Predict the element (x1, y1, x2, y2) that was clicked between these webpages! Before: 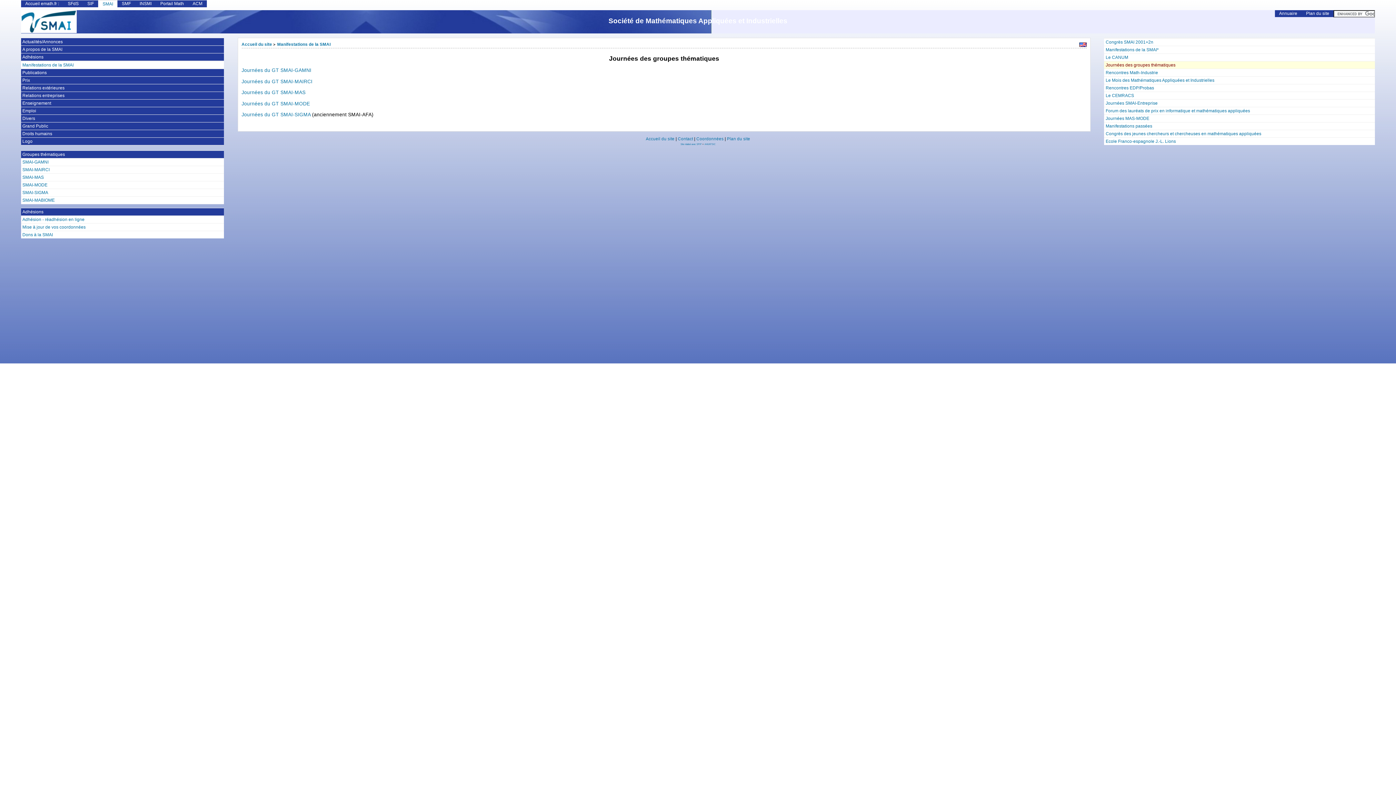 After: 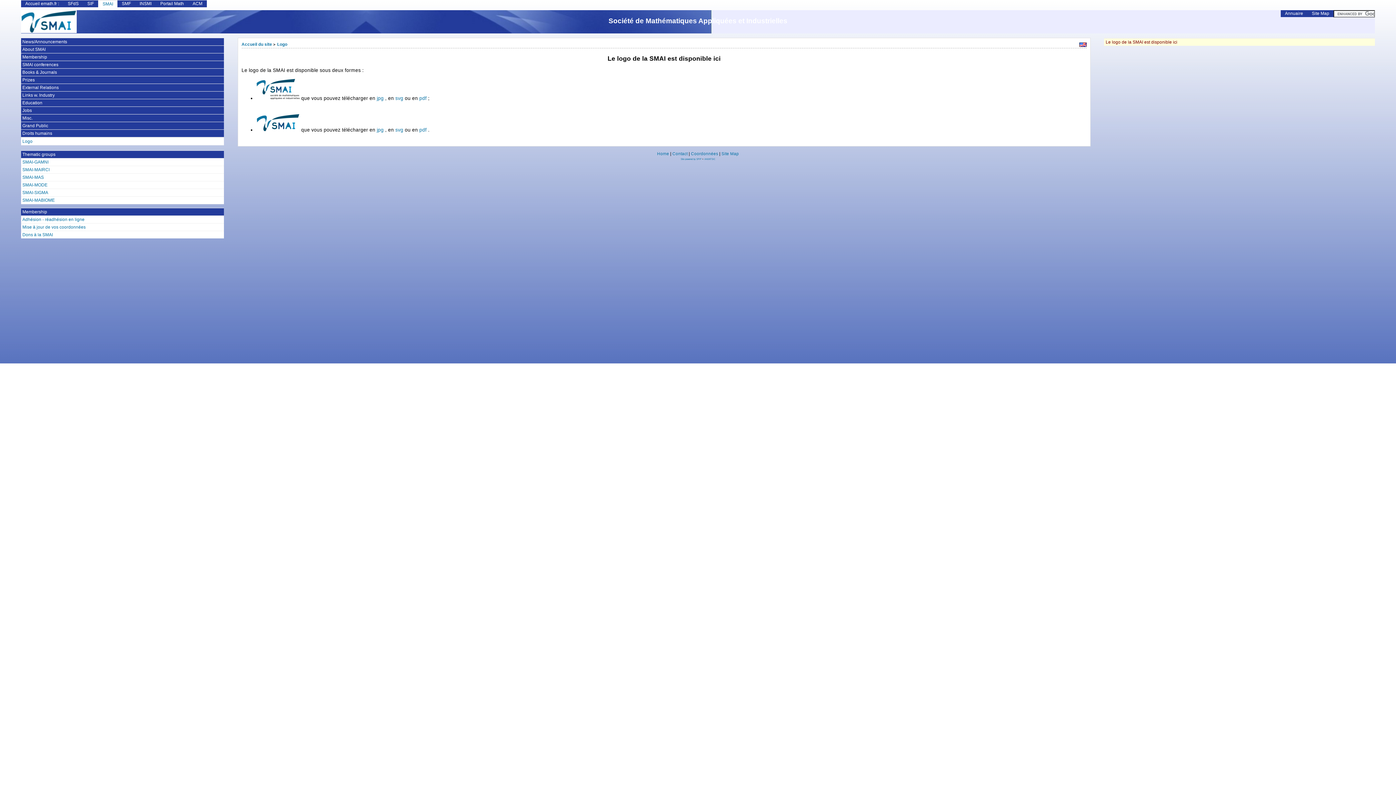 Action: label: Logo bbox: (20, 137, 224, 145)